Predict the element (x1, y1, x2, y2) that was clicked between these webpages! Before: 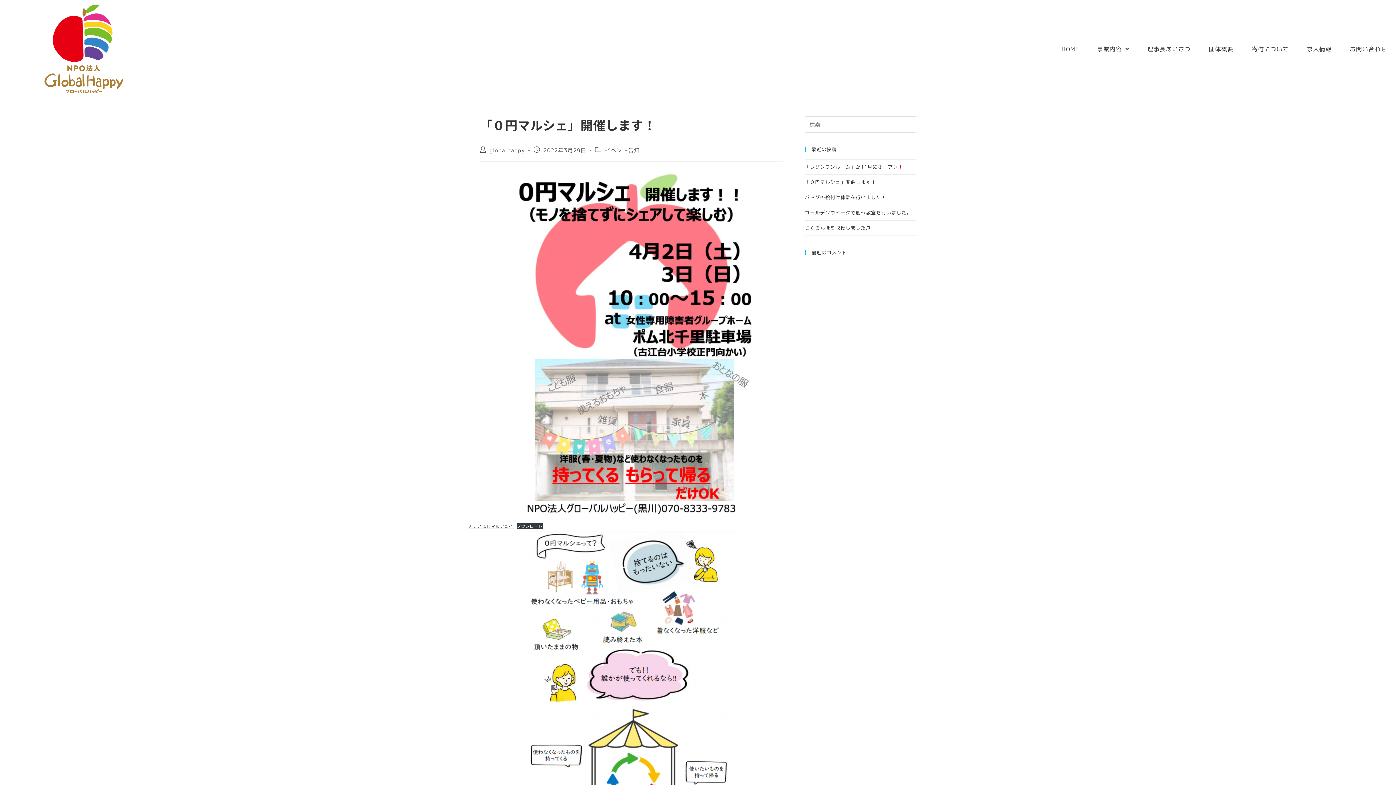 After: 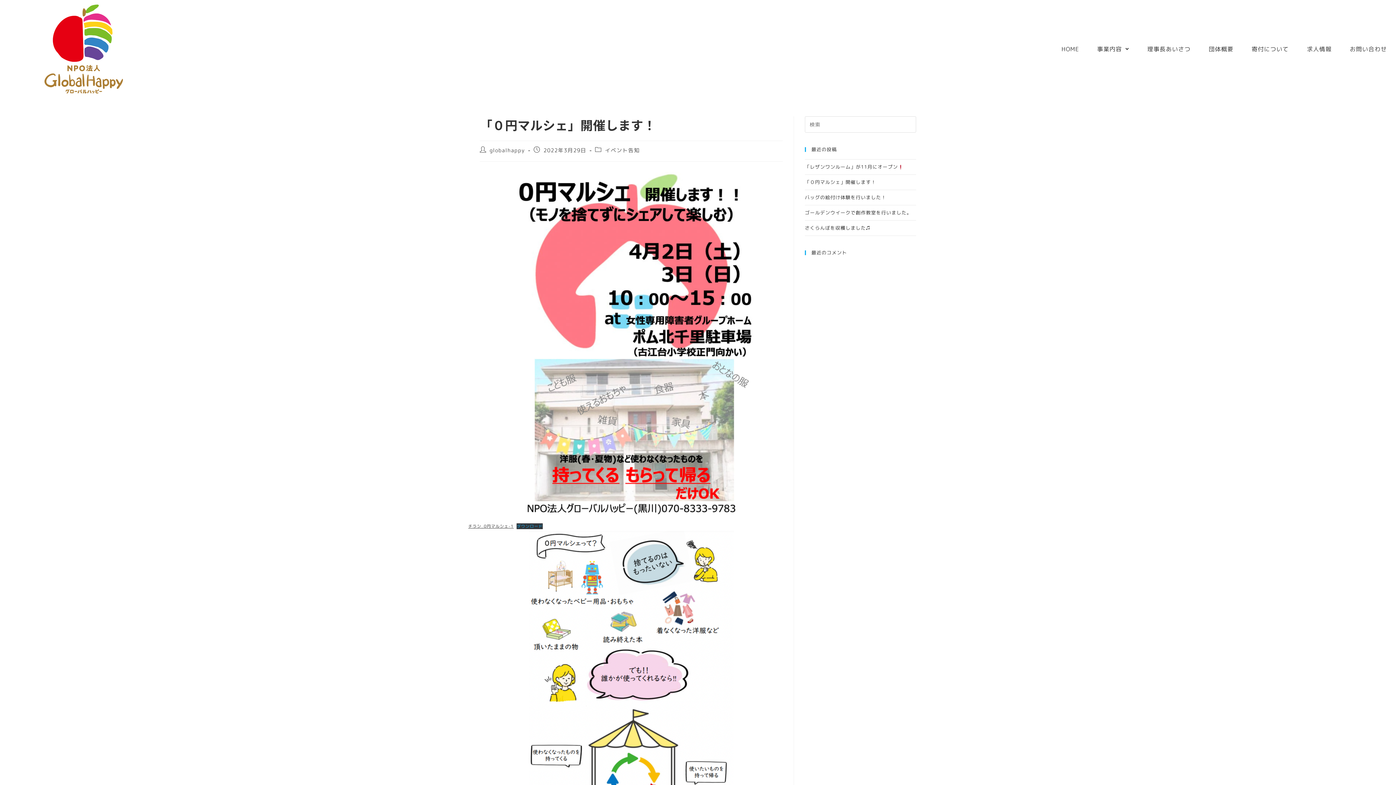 Action: bbox: (516, 523, 543, 529) label: ダウンロード